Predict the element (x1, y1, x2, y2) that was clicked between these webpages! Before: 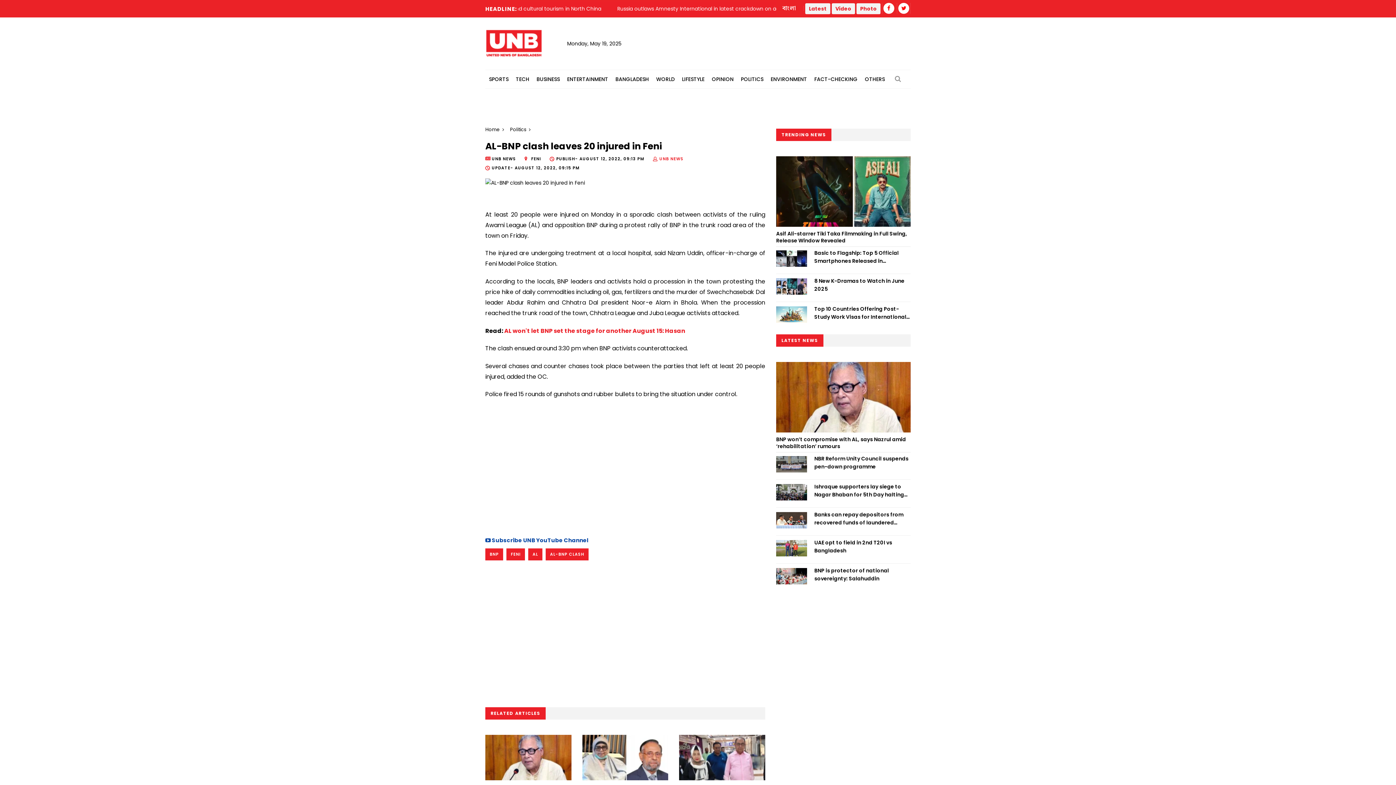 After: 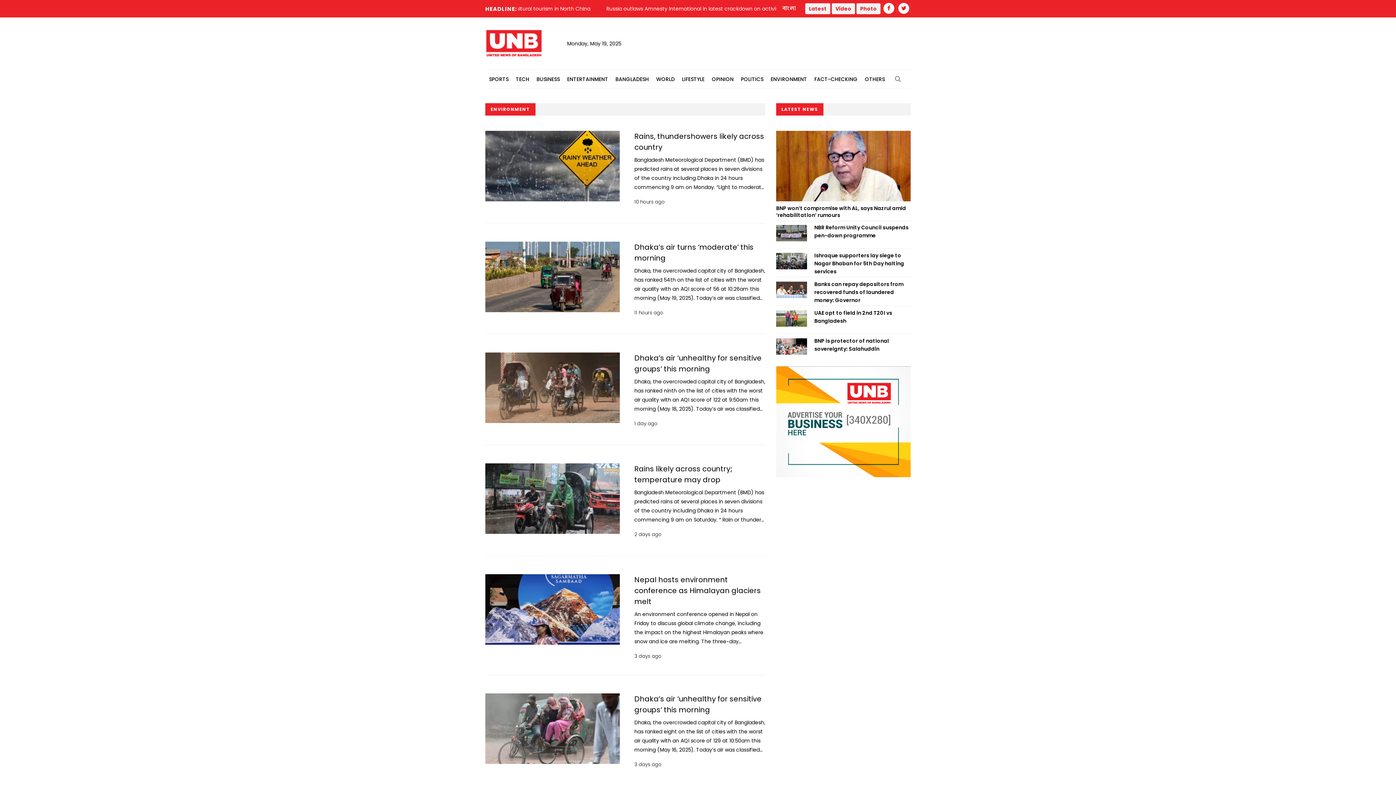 Action: label: ENVIRONMENT bbox: (767, 70, 810, 88)